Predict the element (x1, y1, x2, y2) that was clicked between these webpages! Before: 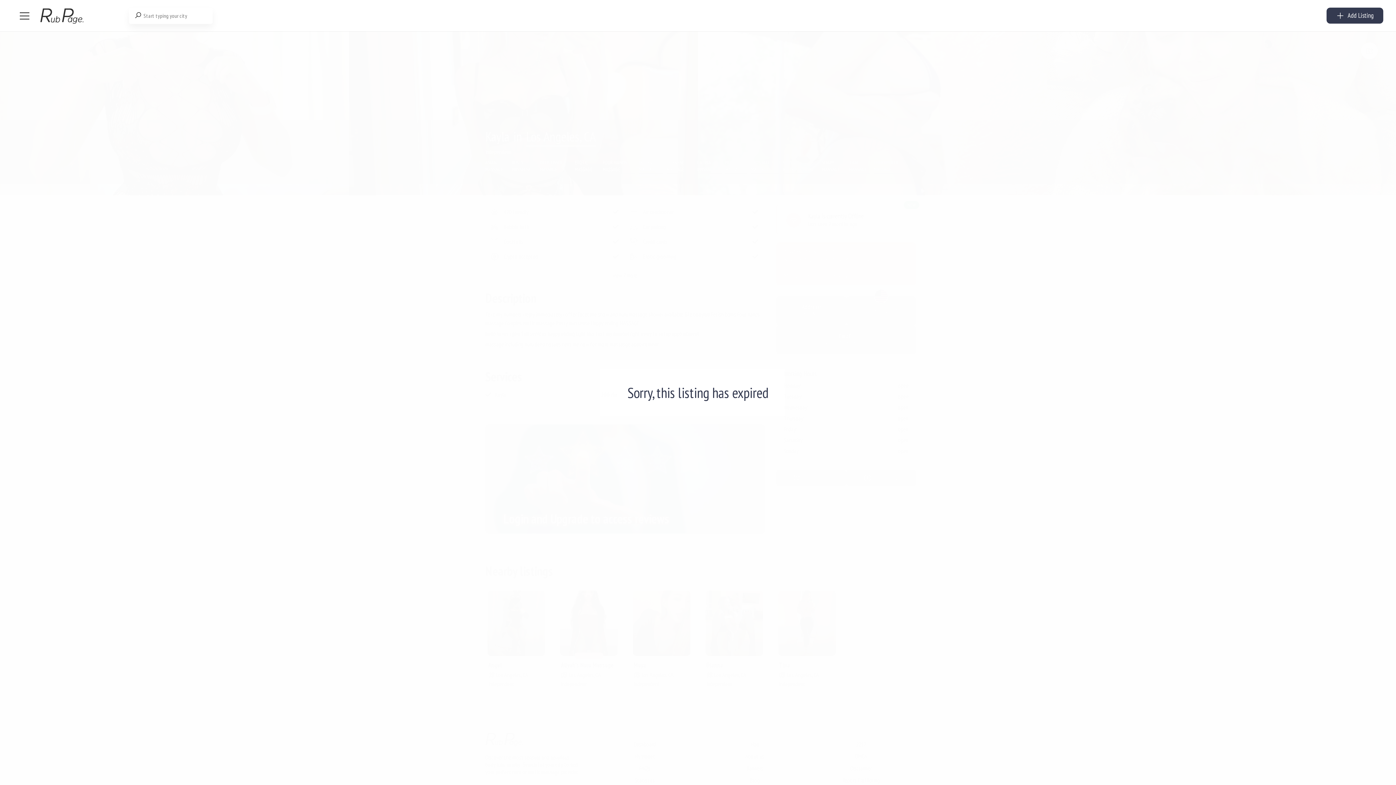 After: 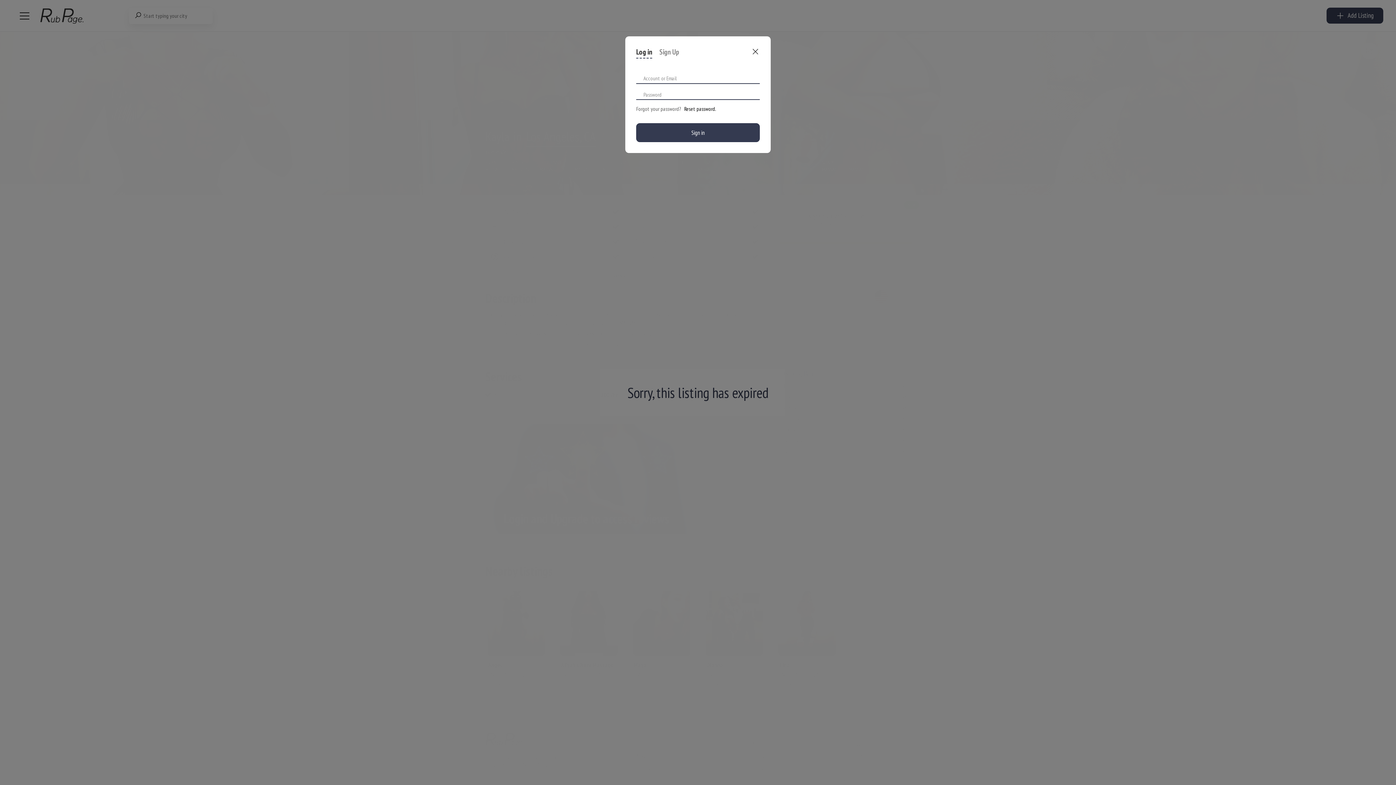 Action: bbox: (1326, 7, 1383, 23) label: Add Listing